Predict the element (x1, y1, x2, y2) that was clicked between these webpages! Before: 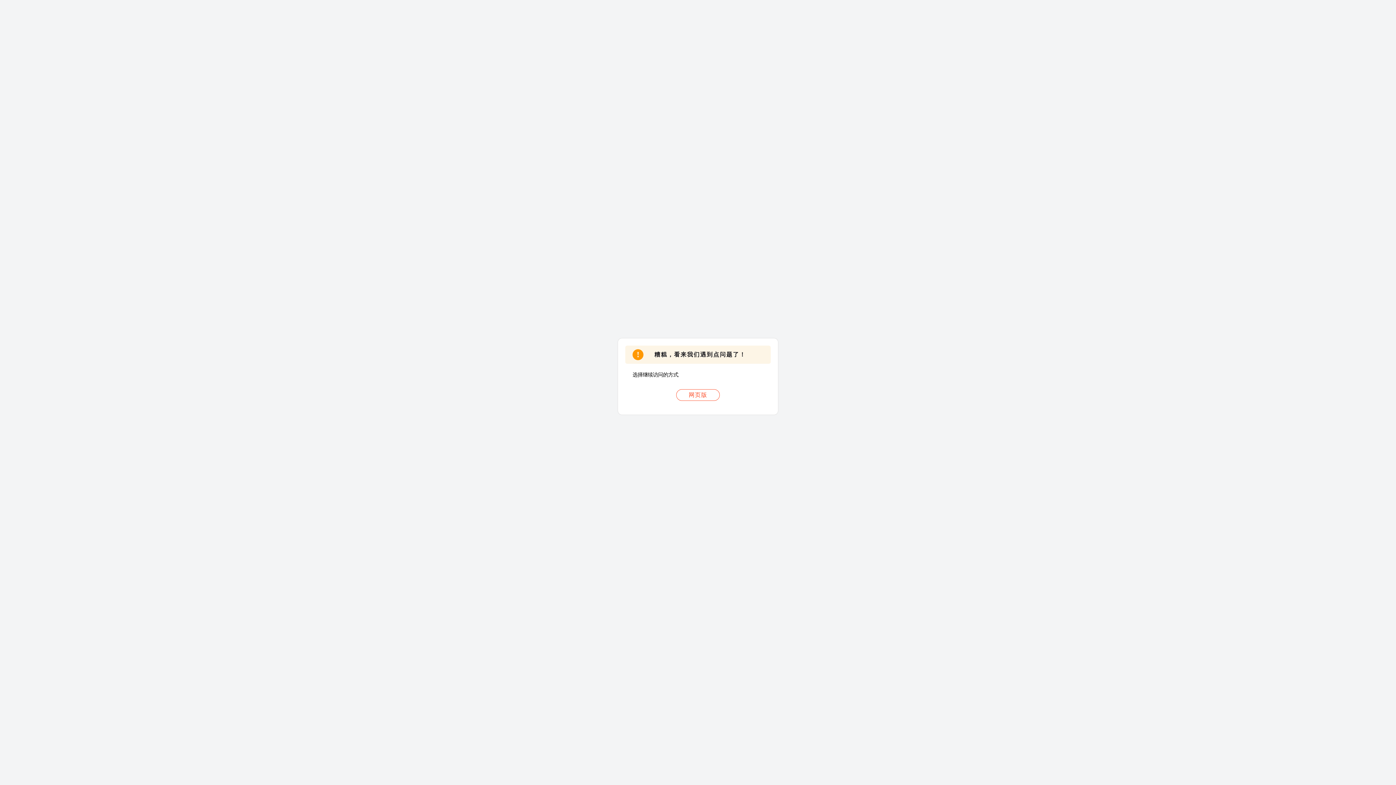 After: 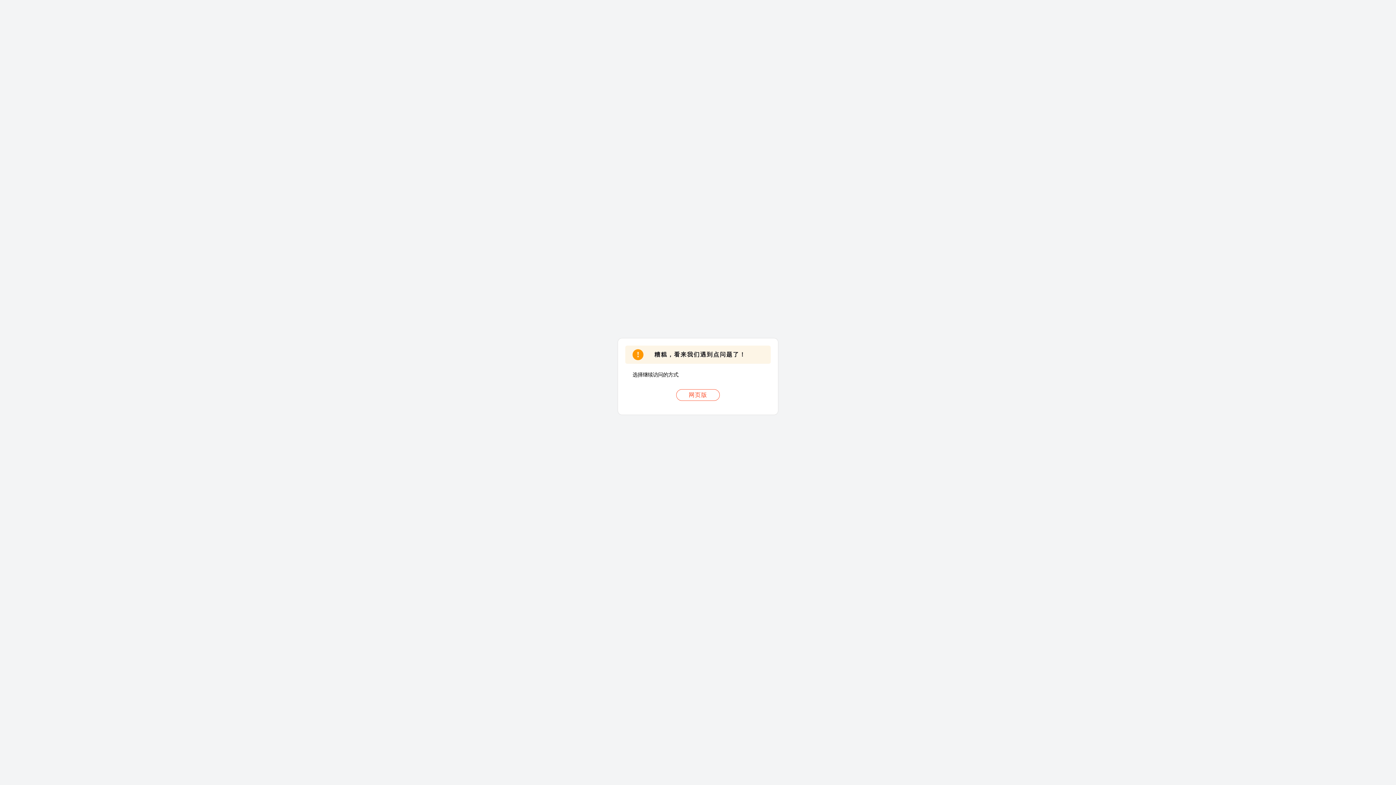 Action: label: 网页版 bbox: (676, 389, 720, 401)